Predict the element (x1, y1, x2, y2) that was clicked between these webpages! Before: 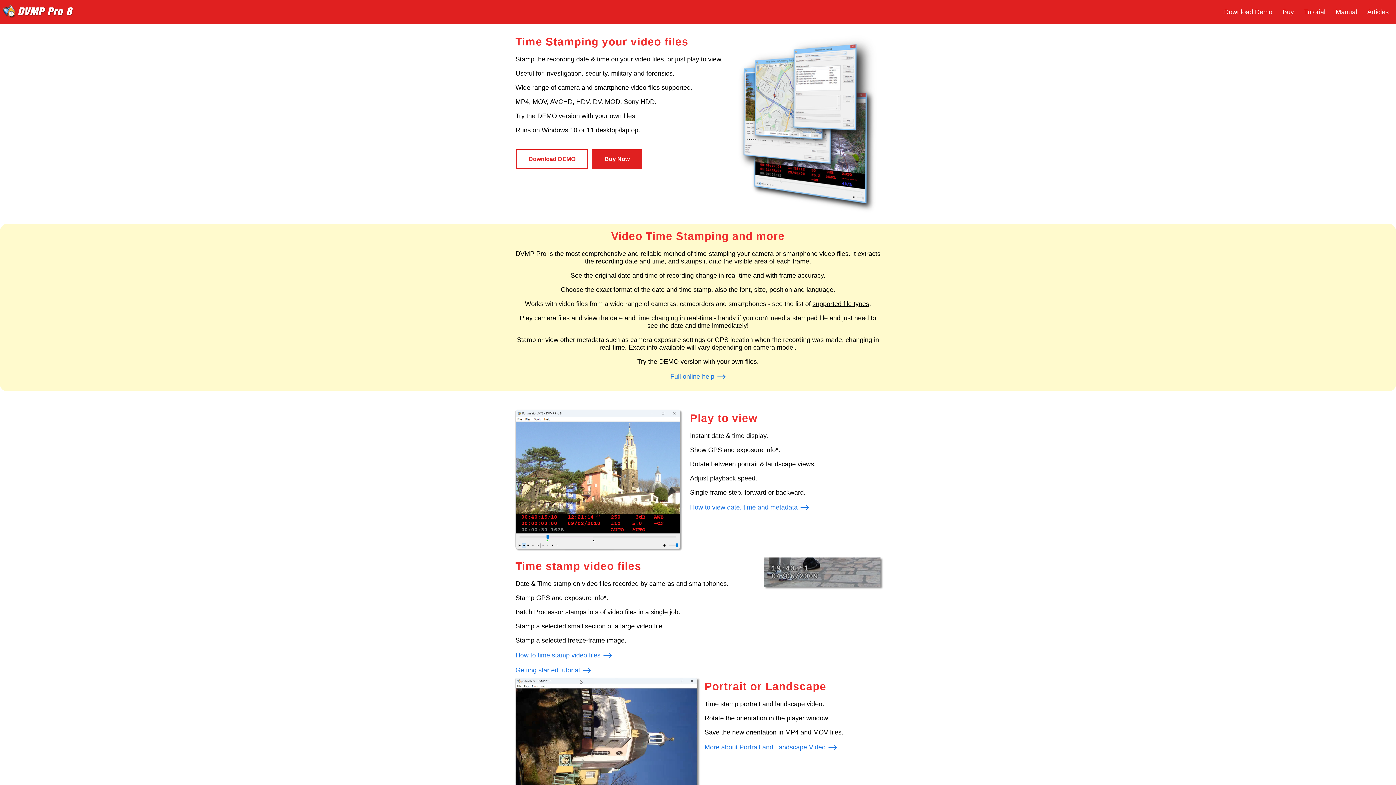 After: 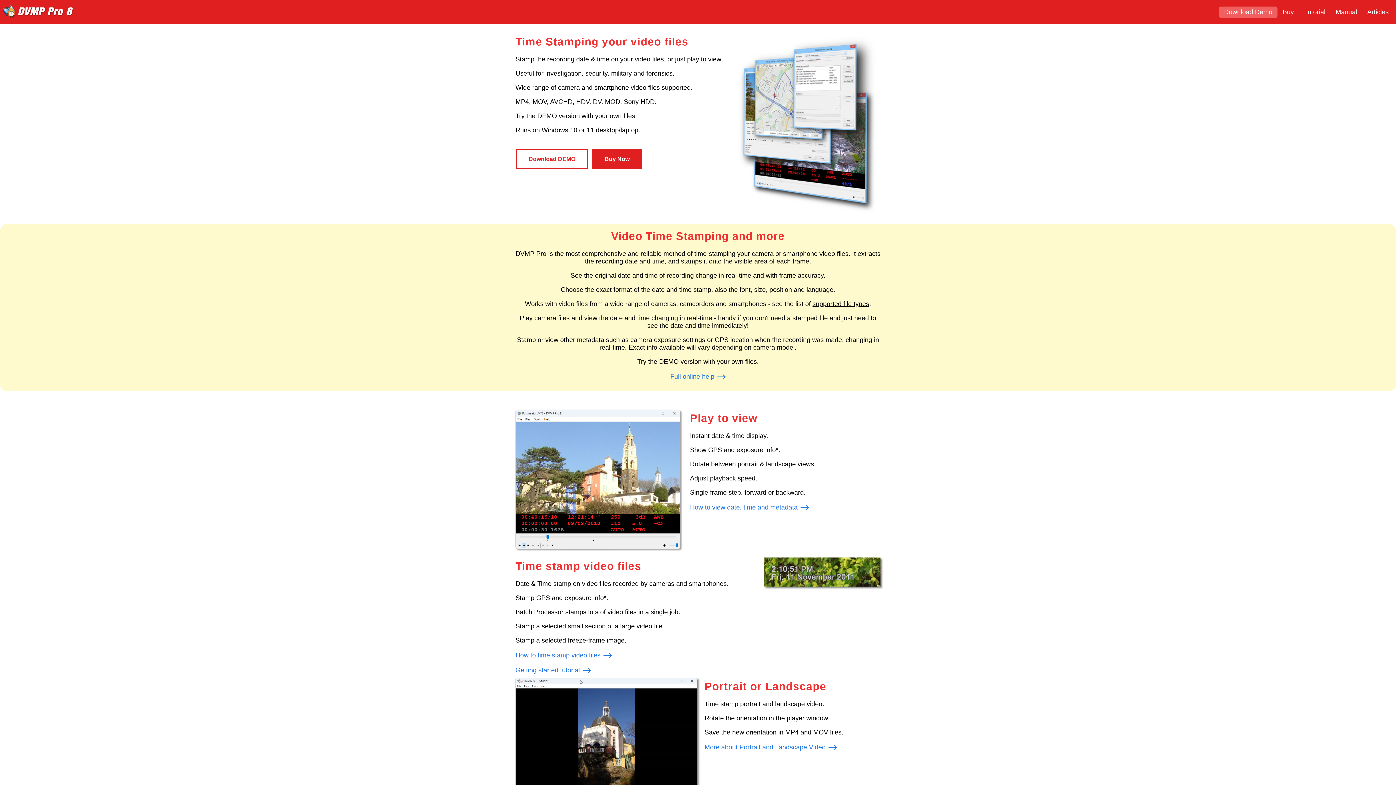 Action: label: Download Demo bbox: (1224, 8, 1272, 15)